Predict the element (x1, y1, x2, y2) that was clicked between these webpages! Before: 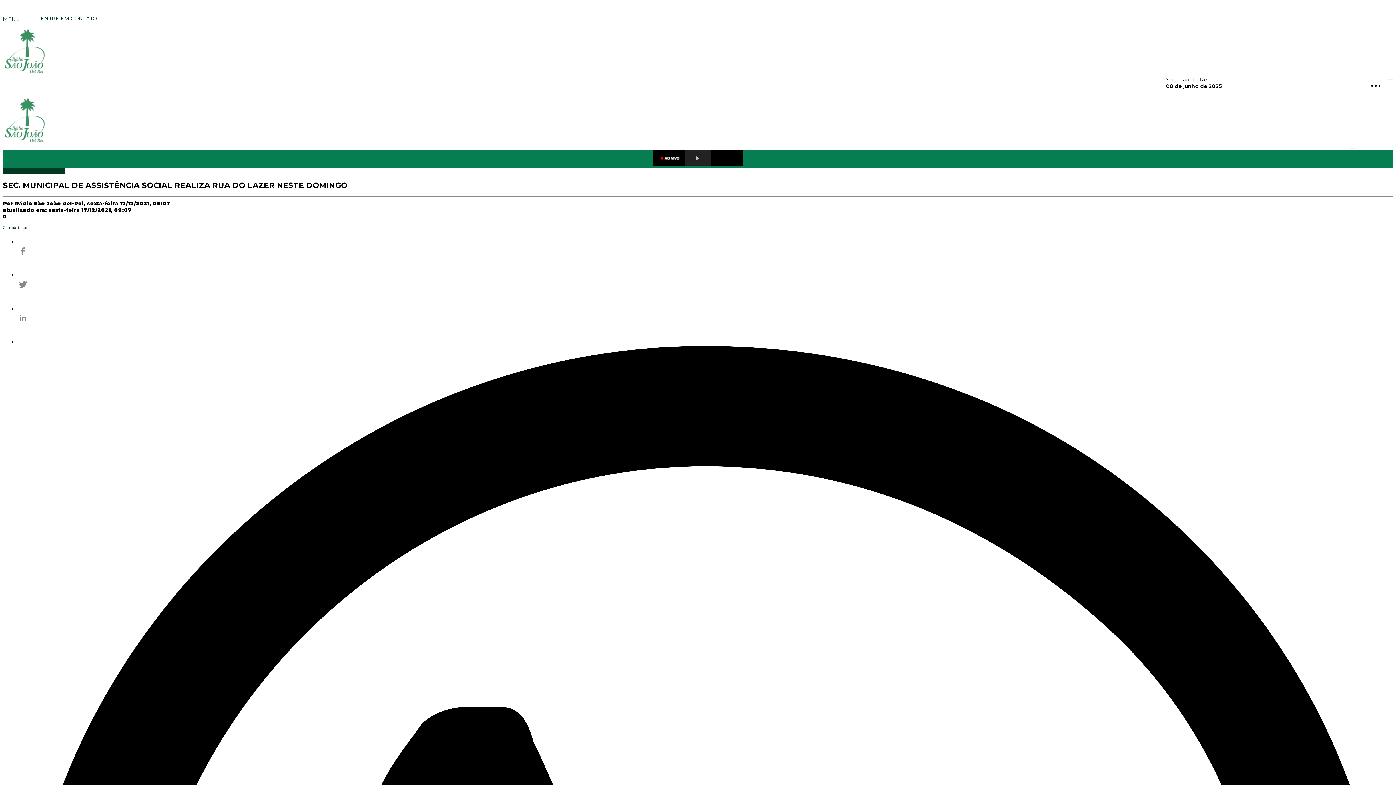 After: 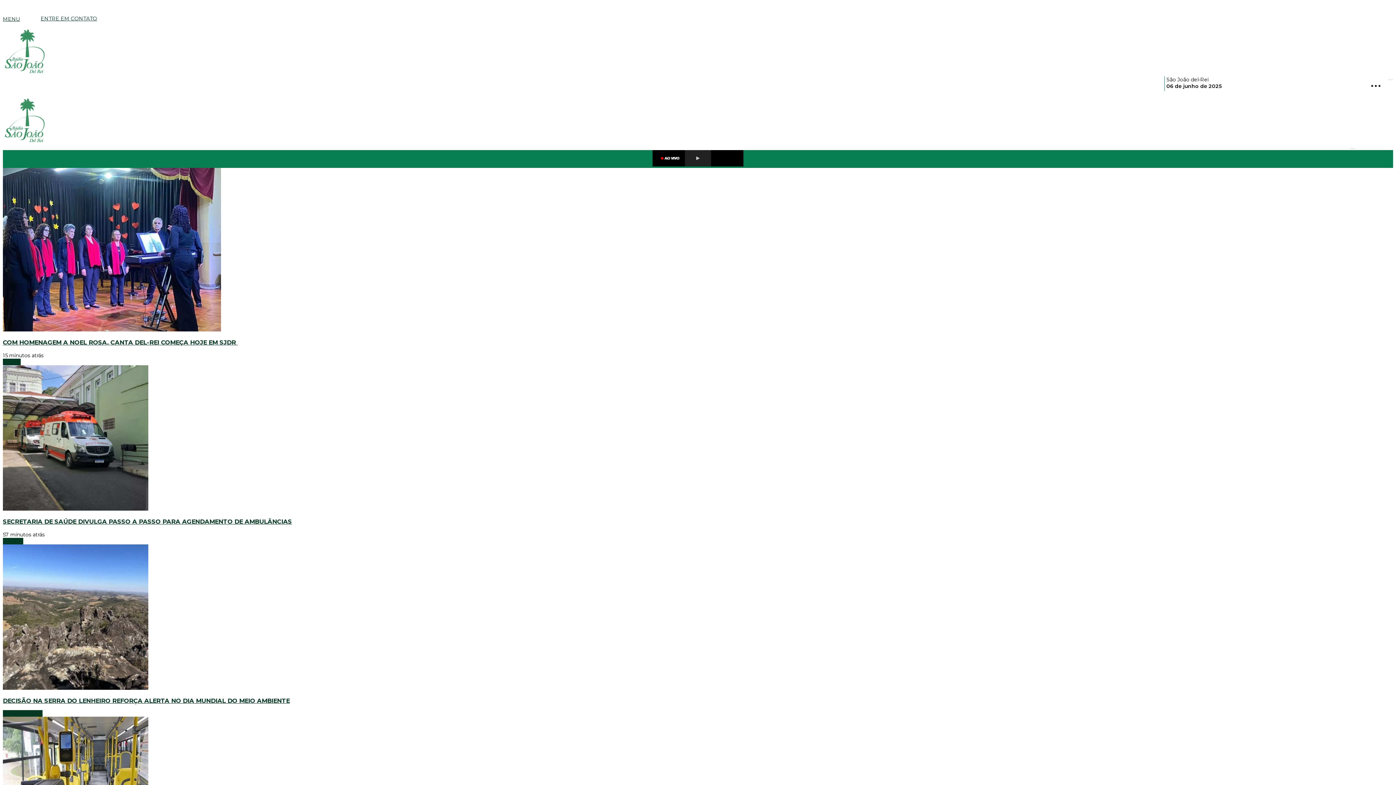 Action: bbox: (2, 68, 46, 74)